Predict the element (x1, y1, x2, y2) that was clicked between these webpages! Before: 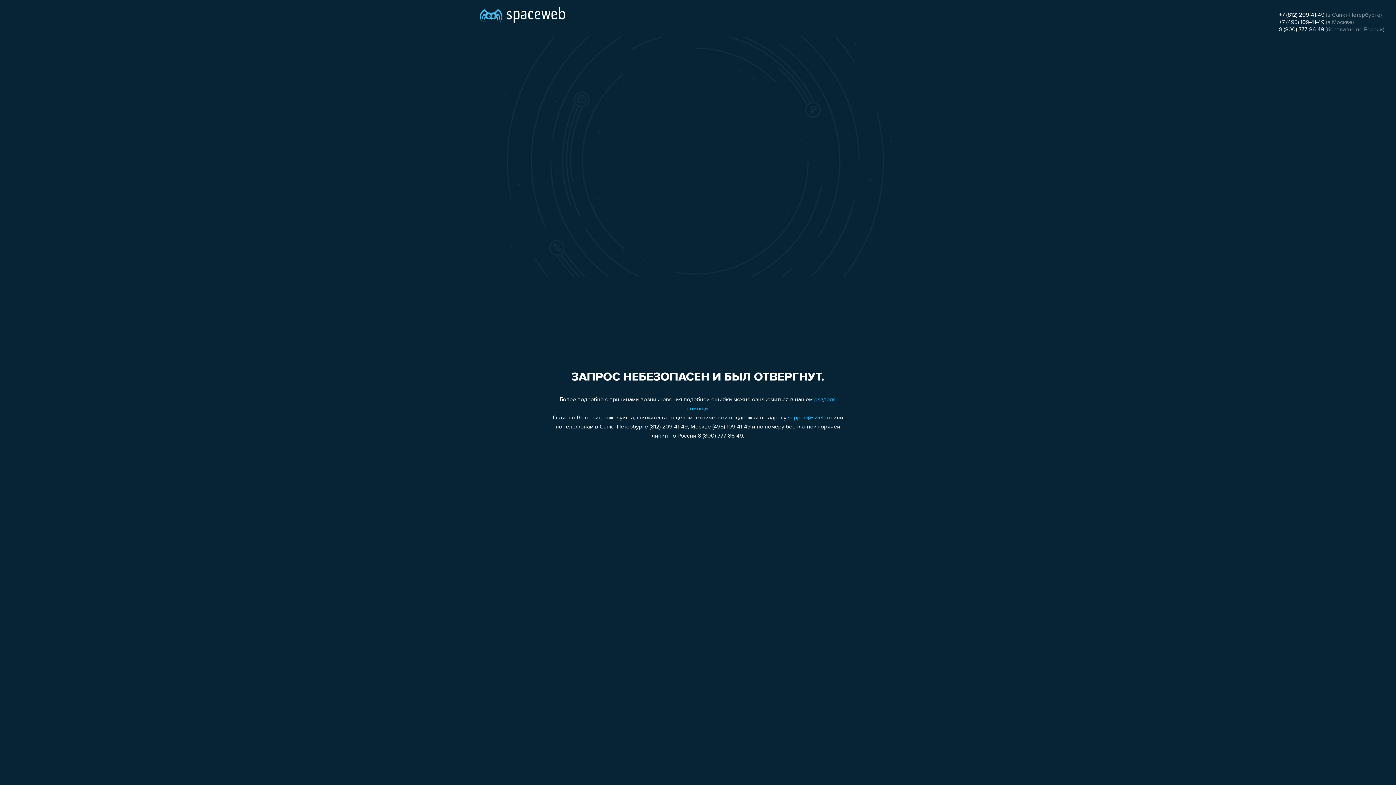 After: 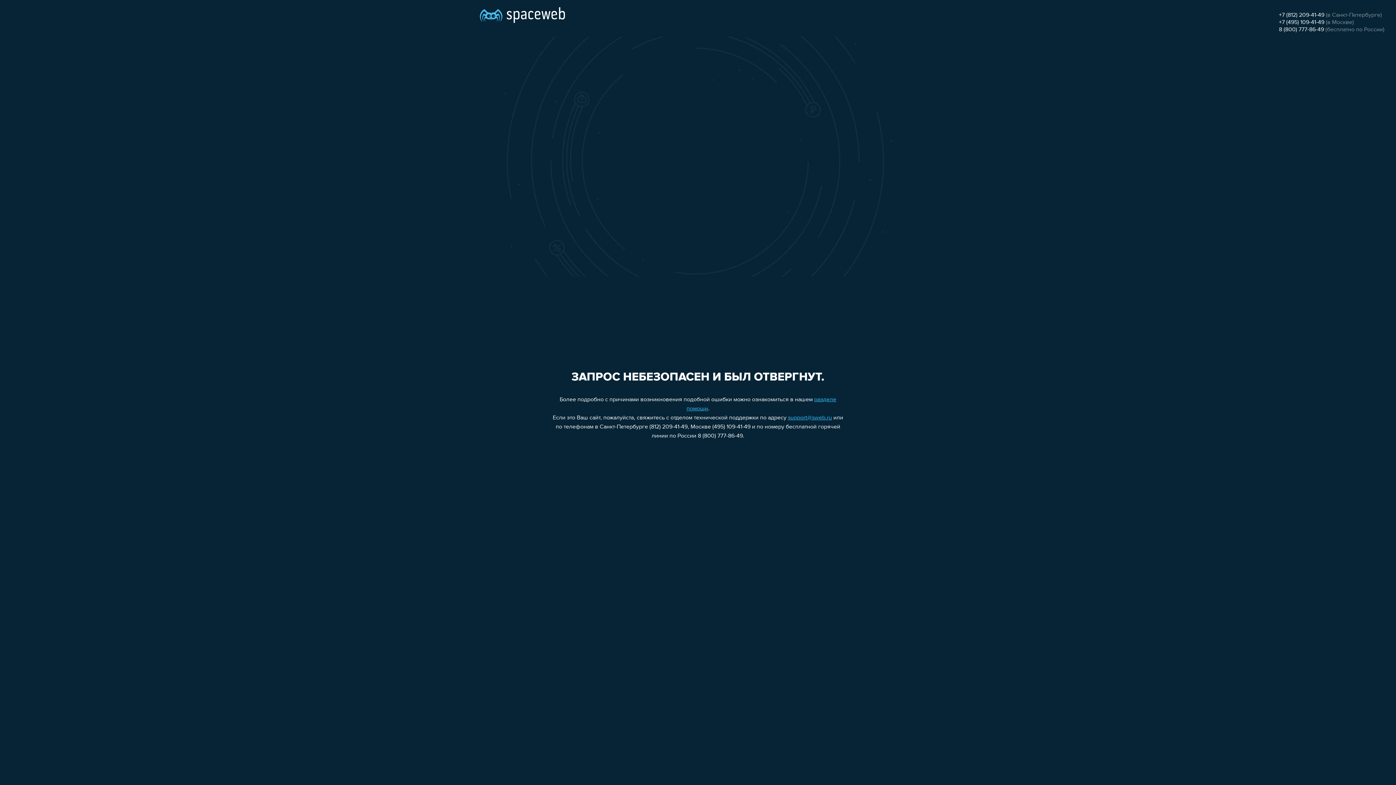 Action: bbox: (1279, 26, 1324, 32) label: 8 (800) 777-86-49